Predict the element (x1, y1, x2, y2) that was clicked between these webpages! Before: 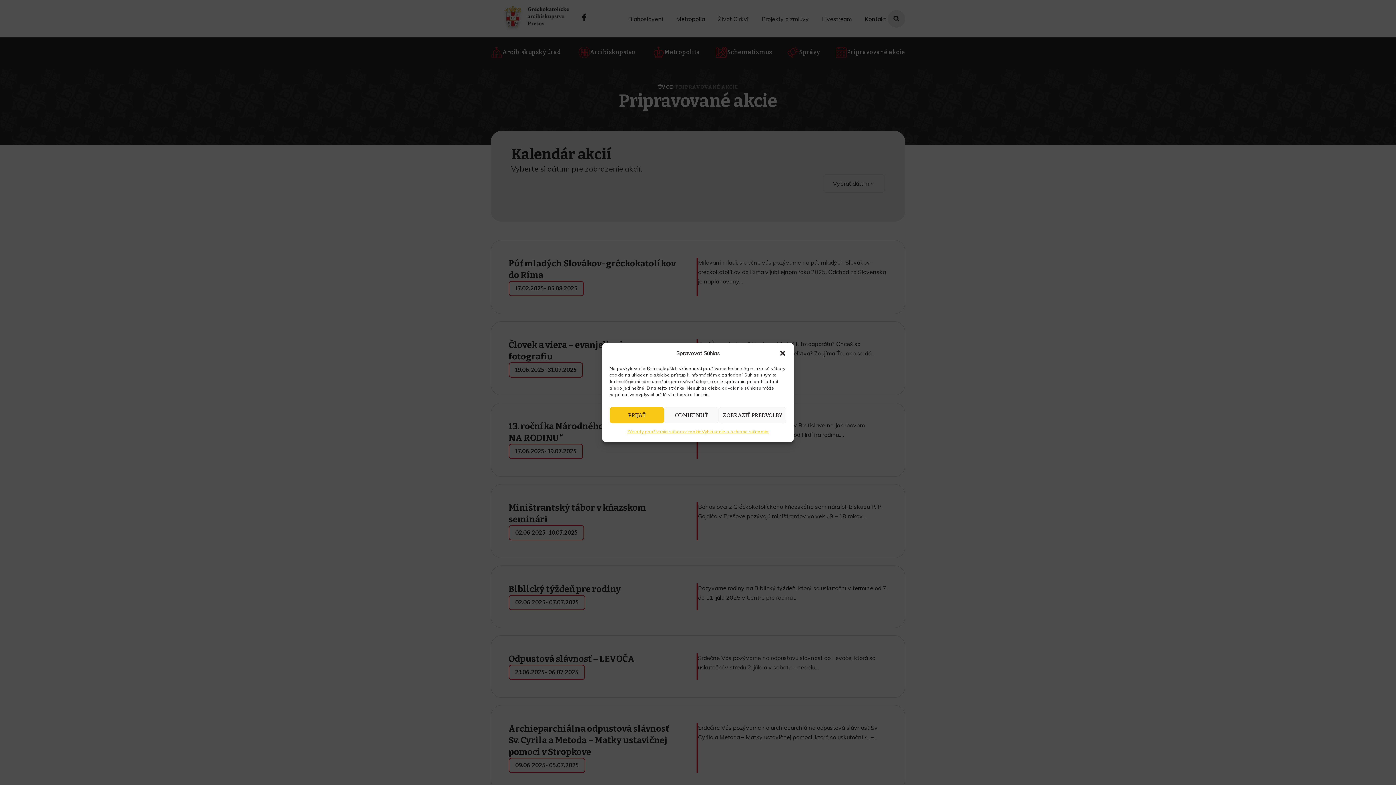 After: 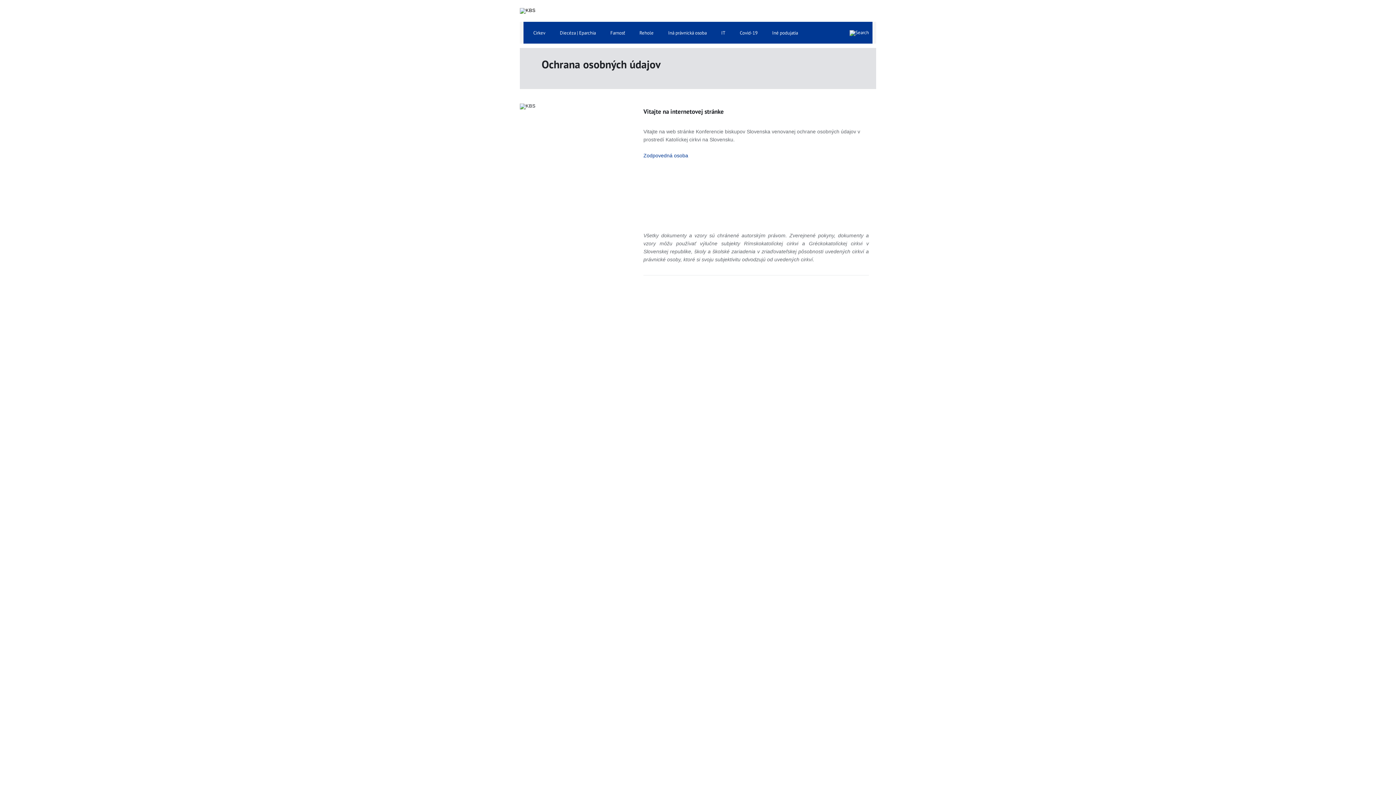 Action: label: Vyhlásenie o ochrane súkromia bbox: (701, 427, 768, 436)